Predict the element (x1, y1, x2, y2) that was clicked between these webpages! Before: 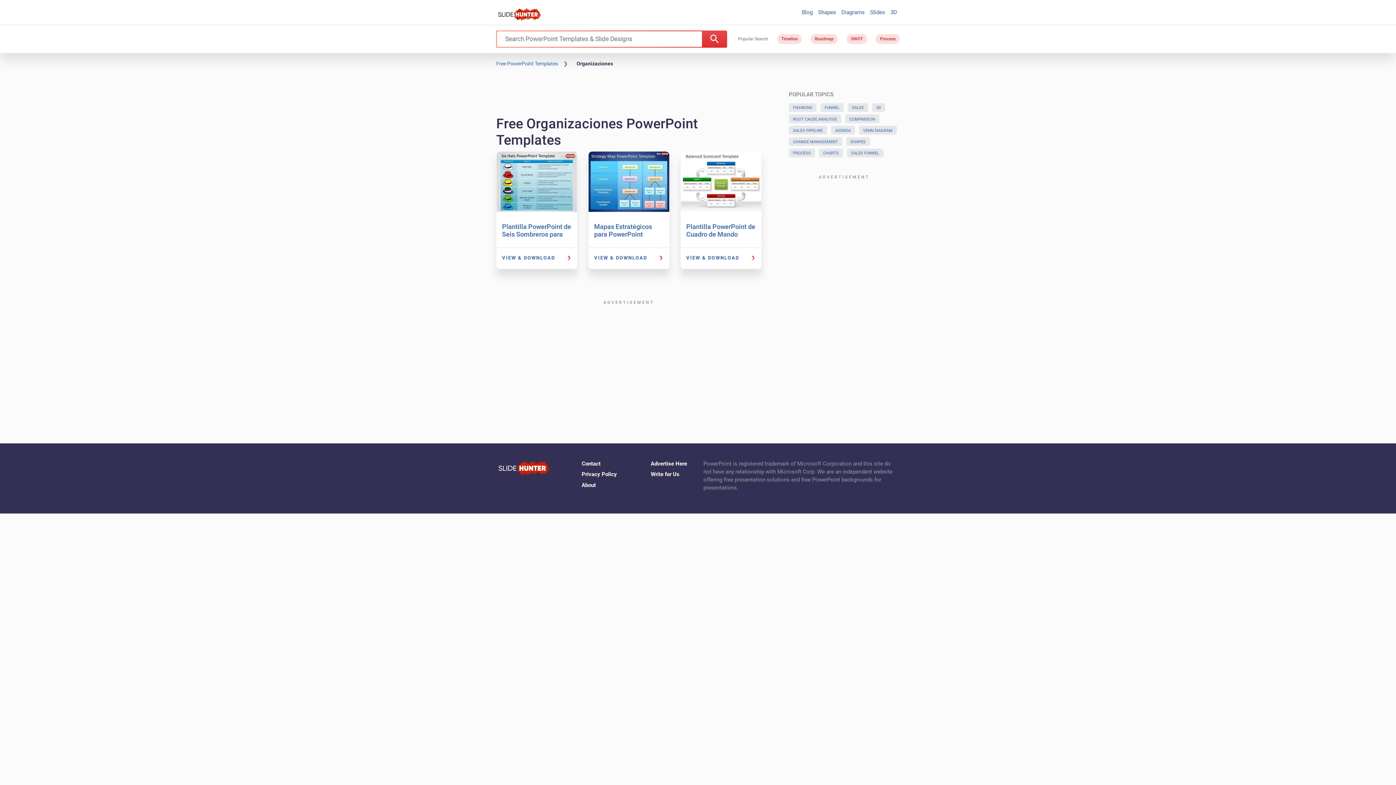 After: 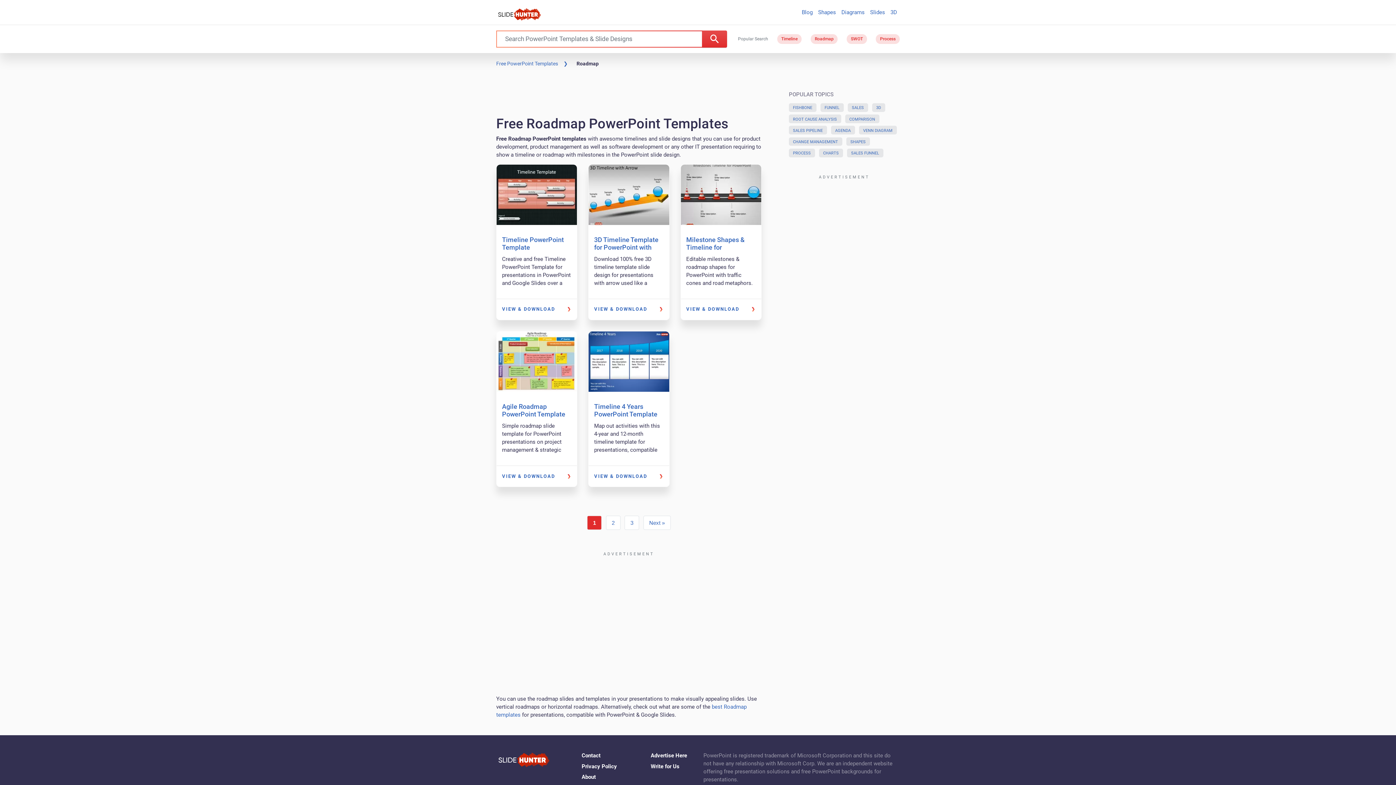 Action: bbox: (810, 34, 837, 43) label: Roadmap